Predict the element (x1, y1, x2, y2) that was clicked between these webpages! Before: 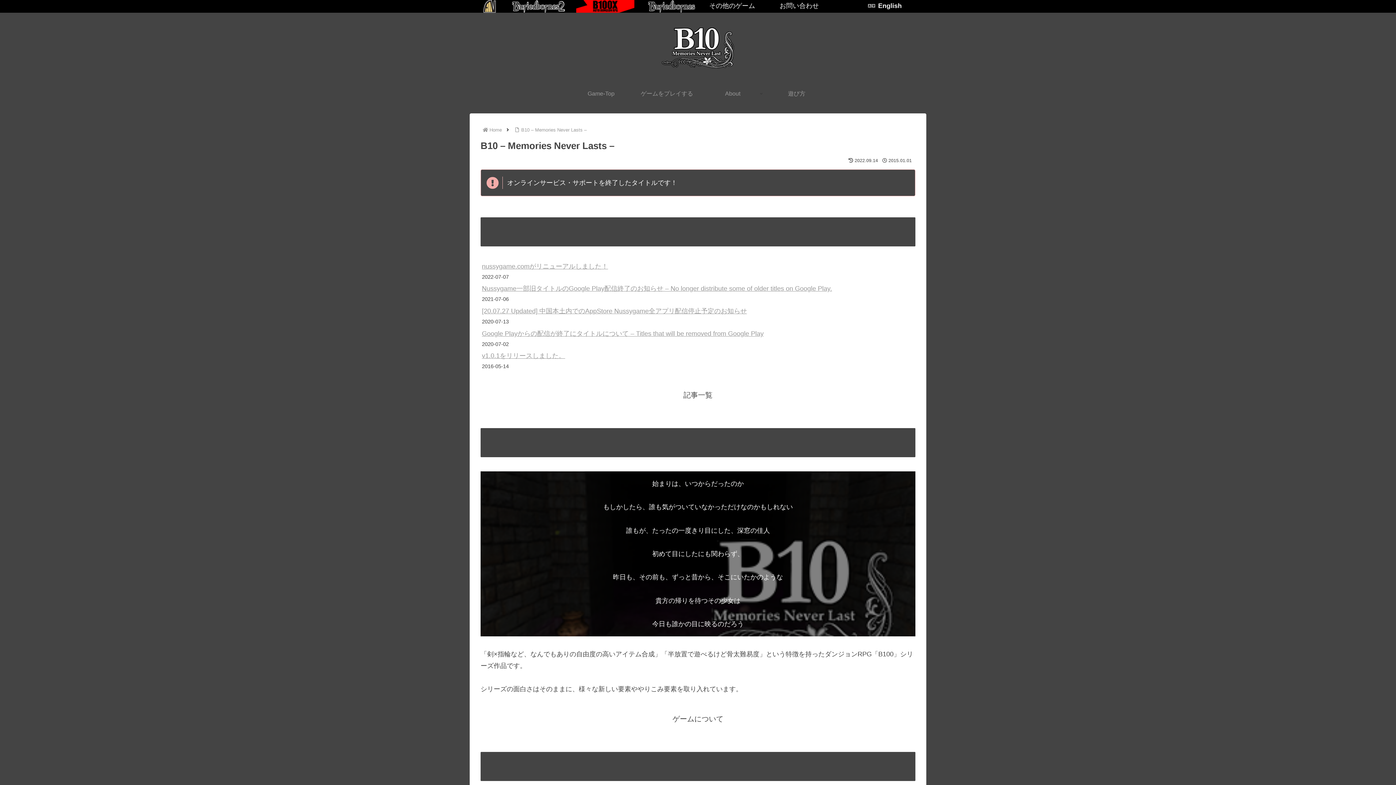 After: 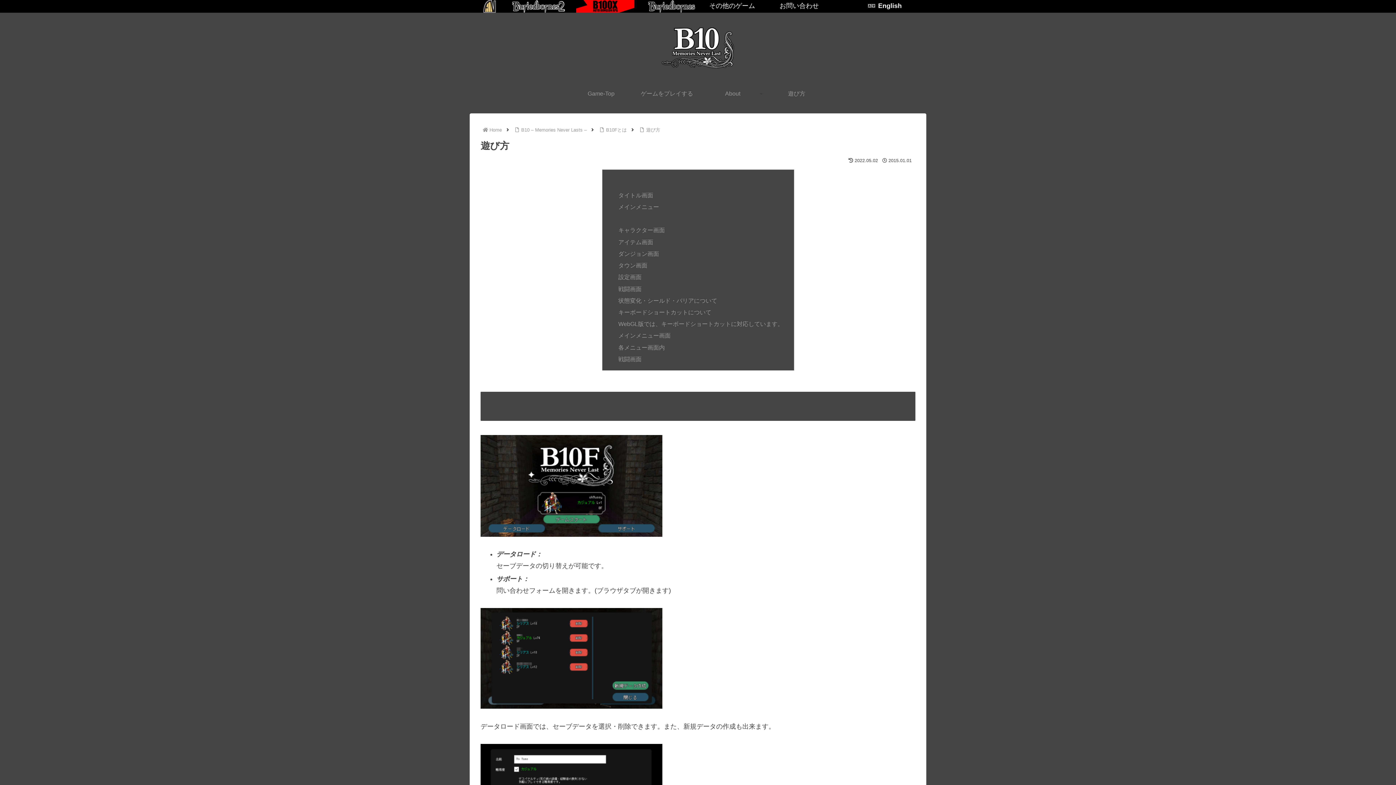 Action: label: 遊び方 bbox: (764, 83, 828, 104)